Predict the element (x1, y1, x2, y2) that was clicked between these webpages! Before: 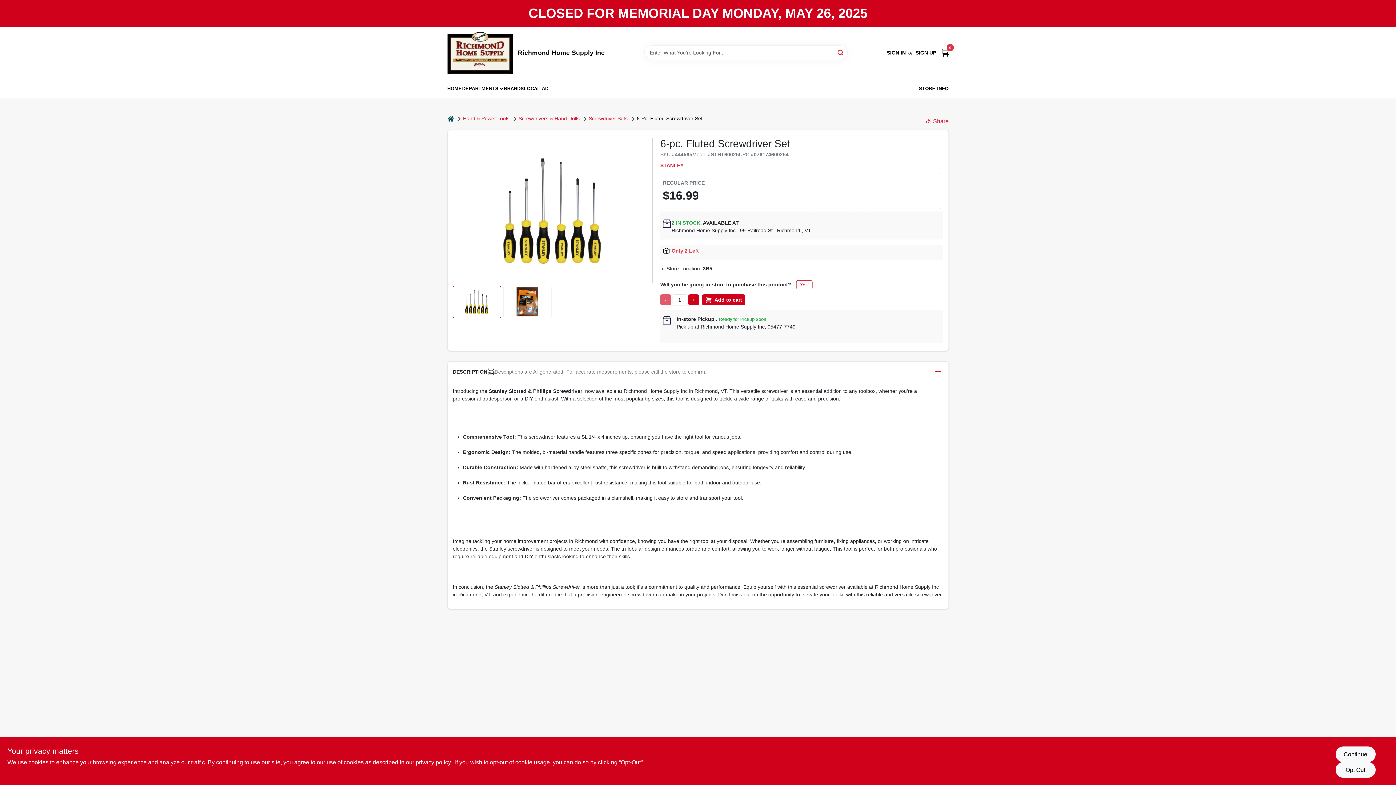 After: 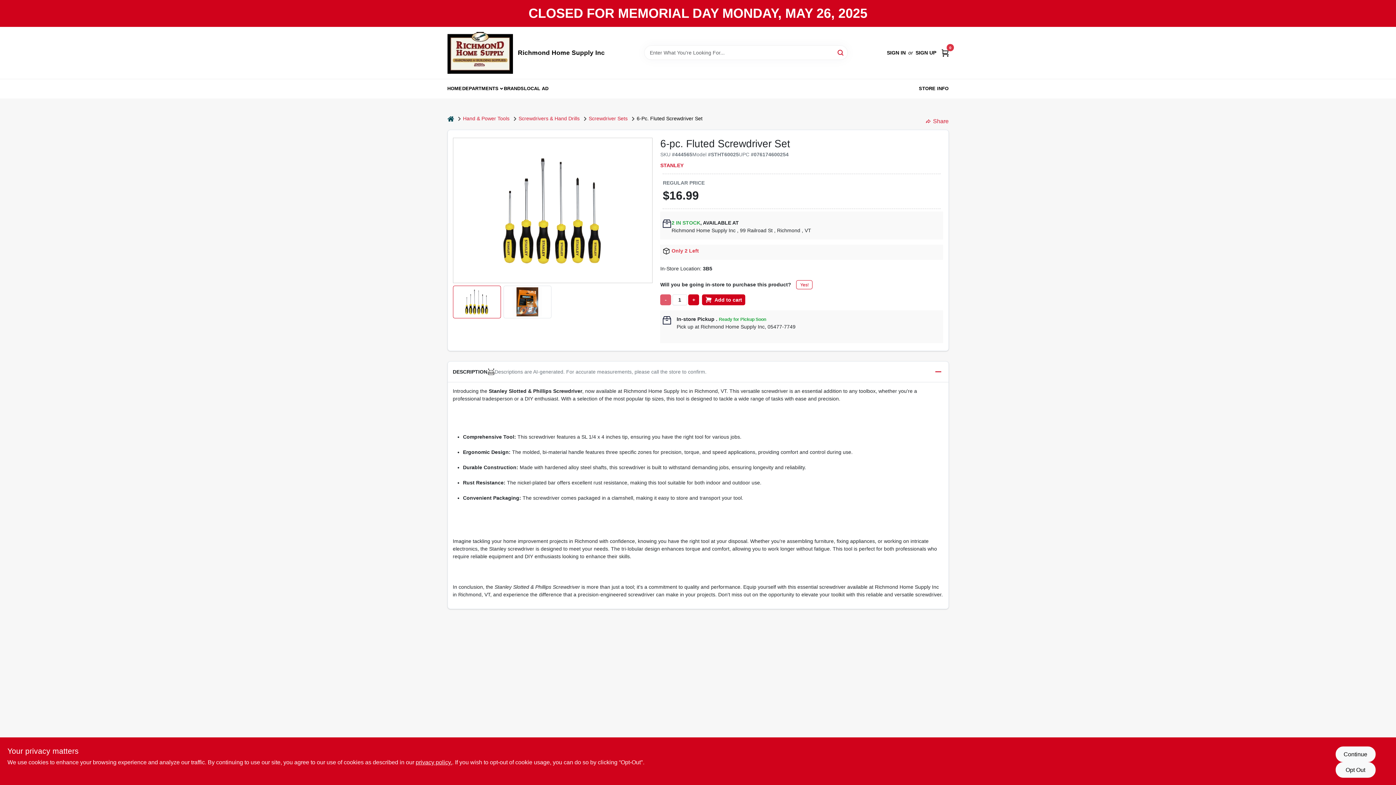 Action: bbox: (524, 80, 548, 97) label: LOCAL AD